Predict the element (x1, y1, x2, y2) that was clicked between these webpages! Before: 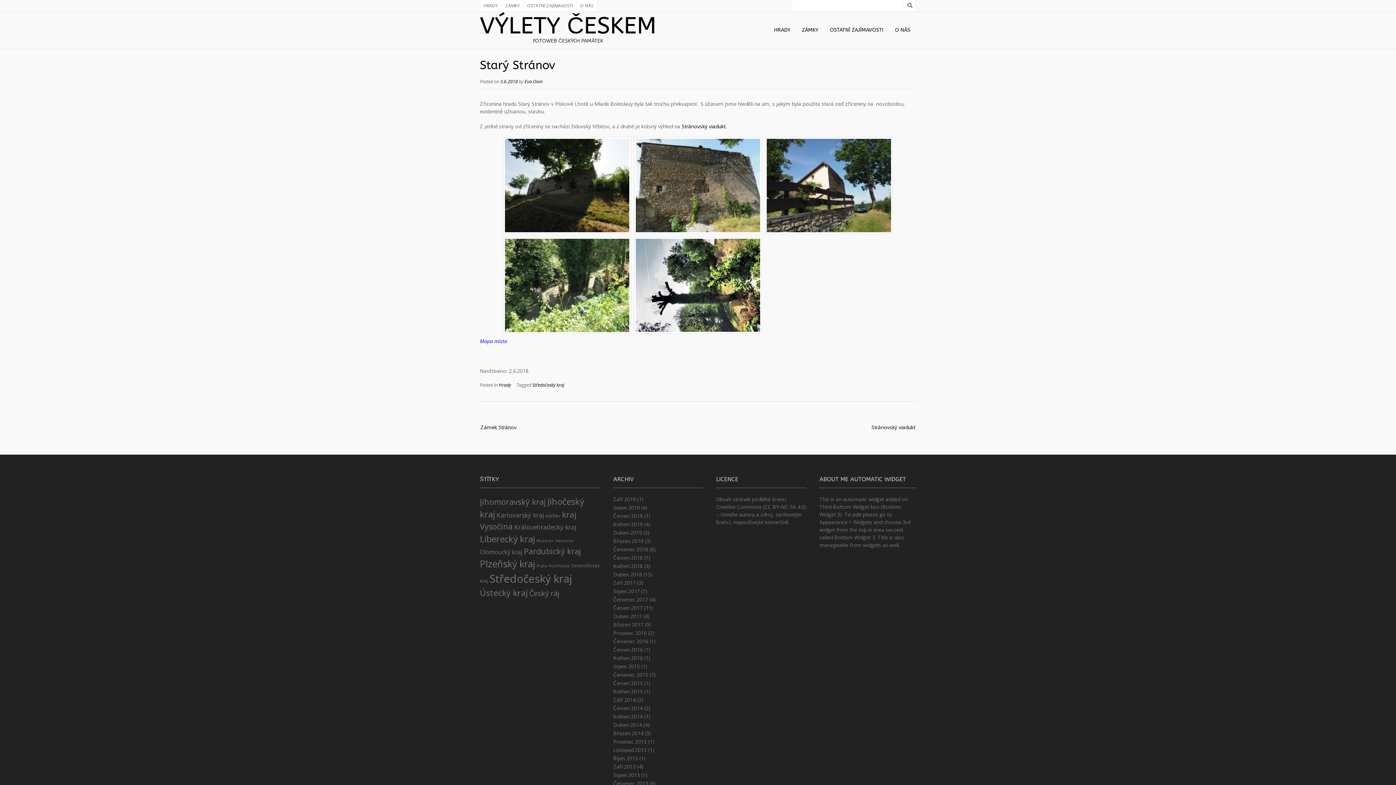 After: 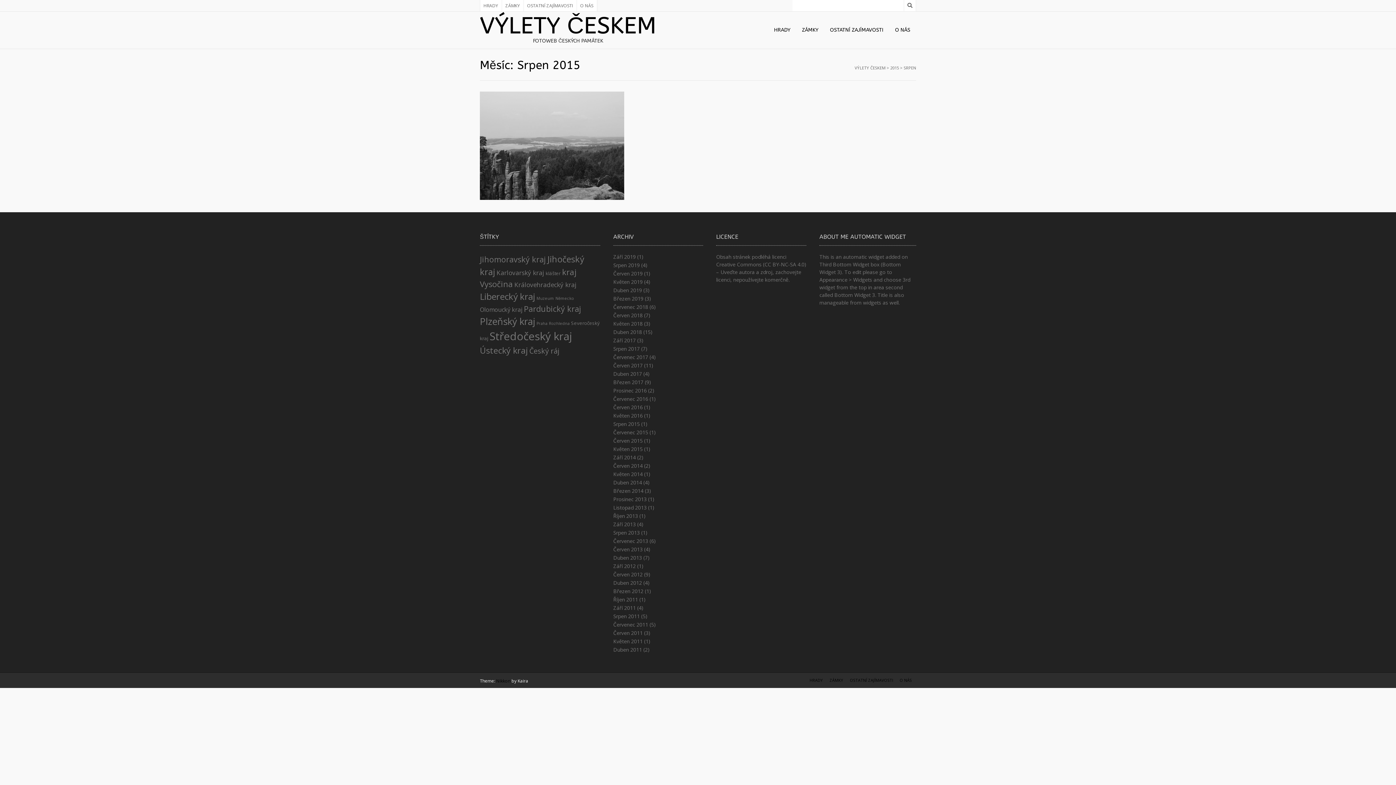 Action: label: Srpen 2015 bbox: (613, 663, 640, 670)